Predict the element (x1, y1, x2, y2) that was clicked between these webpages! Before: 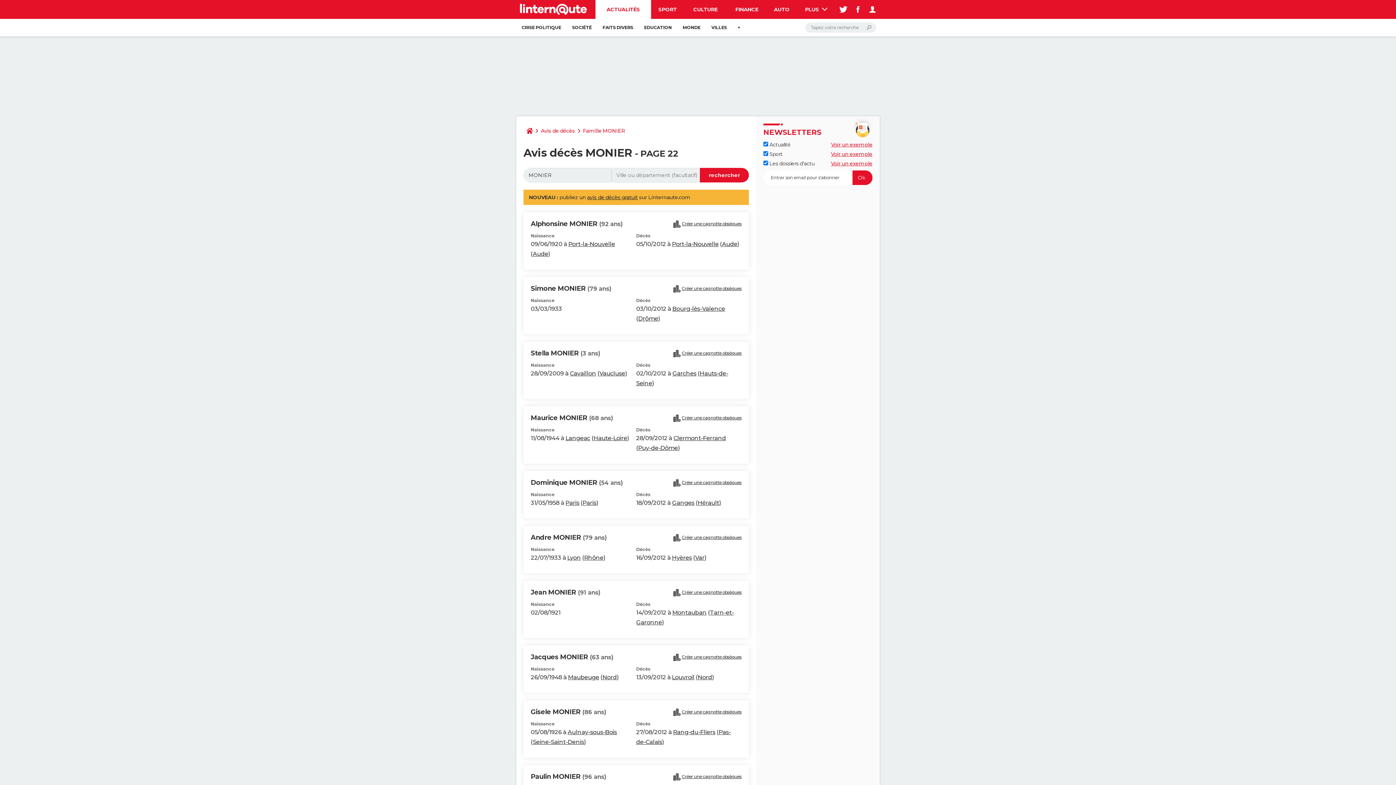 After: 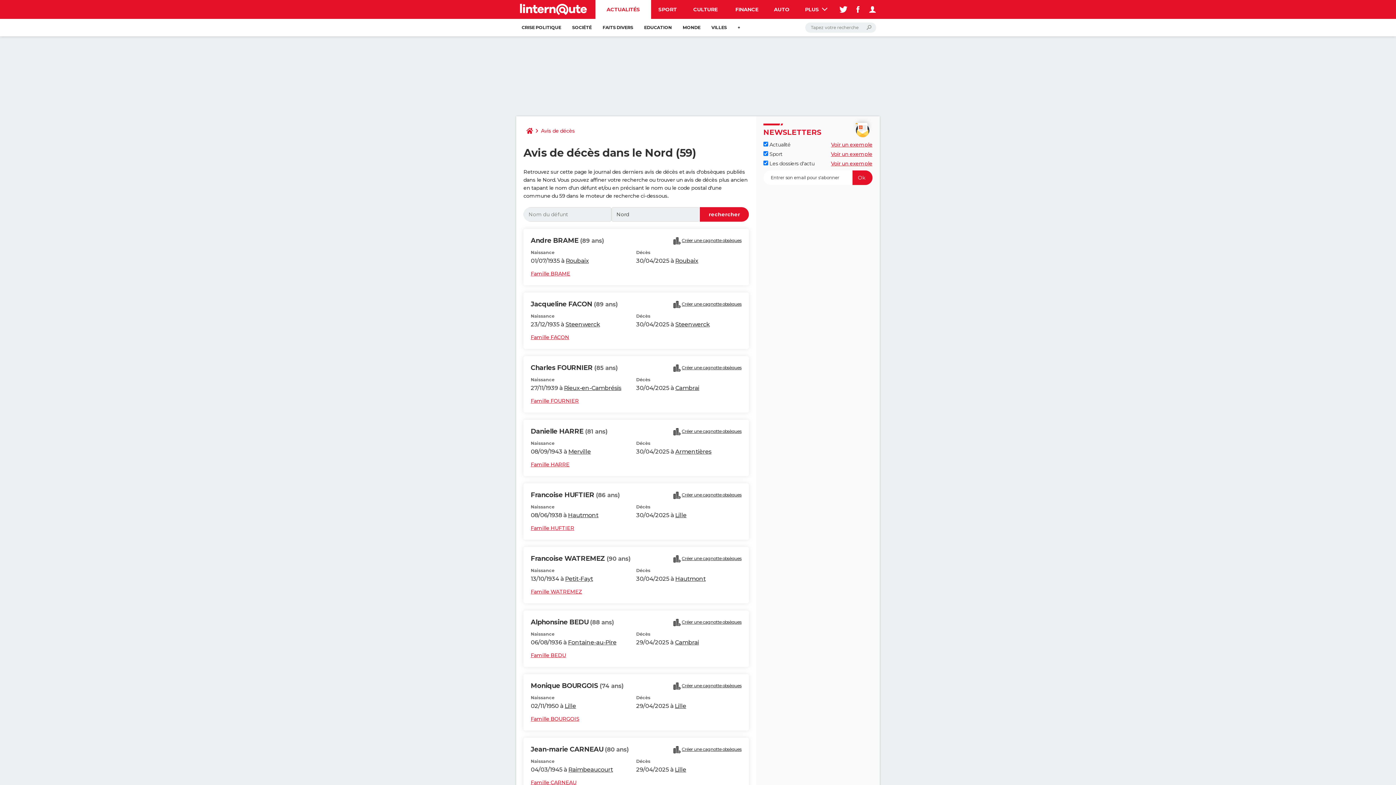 Action: label: Nord bbox: (697, 674, 712, 681)